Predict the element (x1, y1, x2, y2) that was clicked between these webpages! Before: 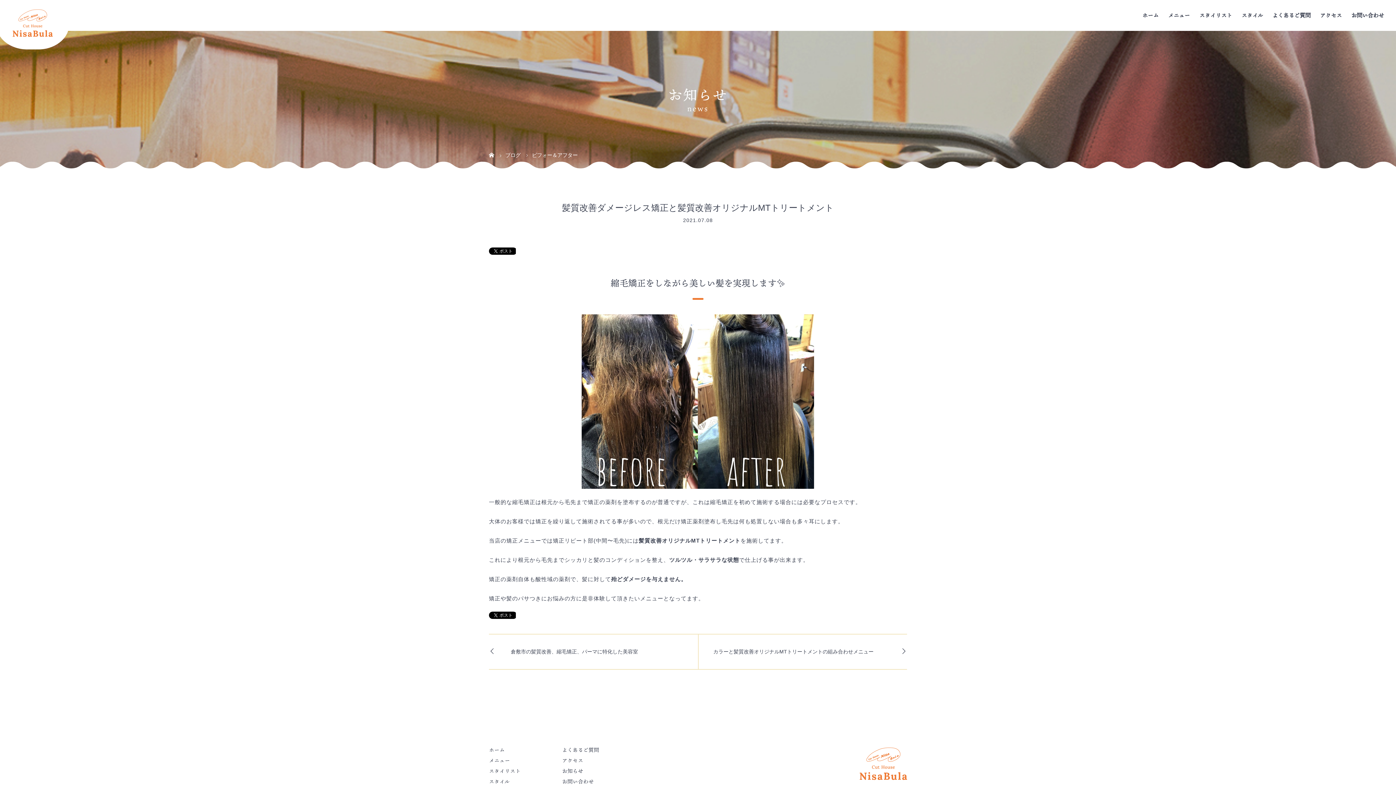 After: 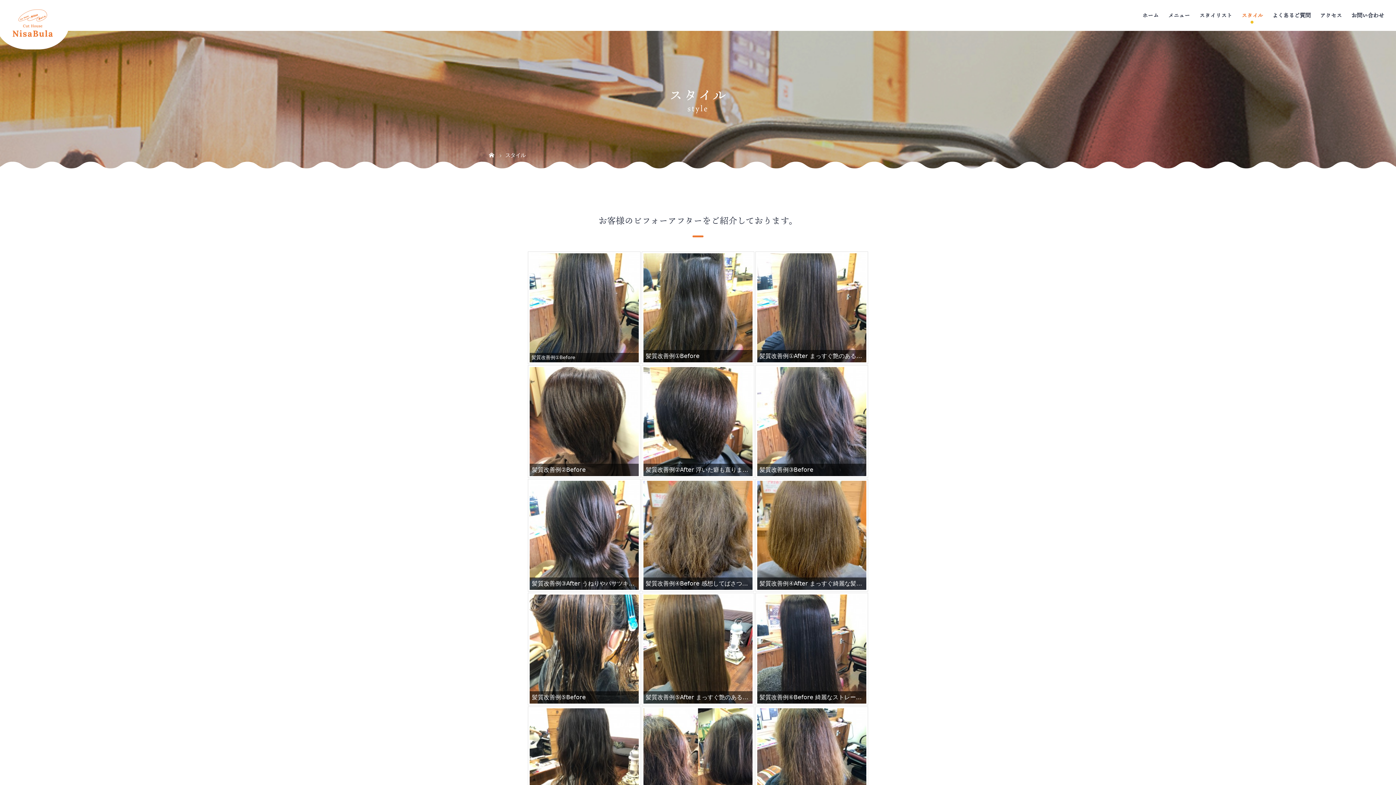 Action: bbox: (489, 778, 509, 785) label: スタイル